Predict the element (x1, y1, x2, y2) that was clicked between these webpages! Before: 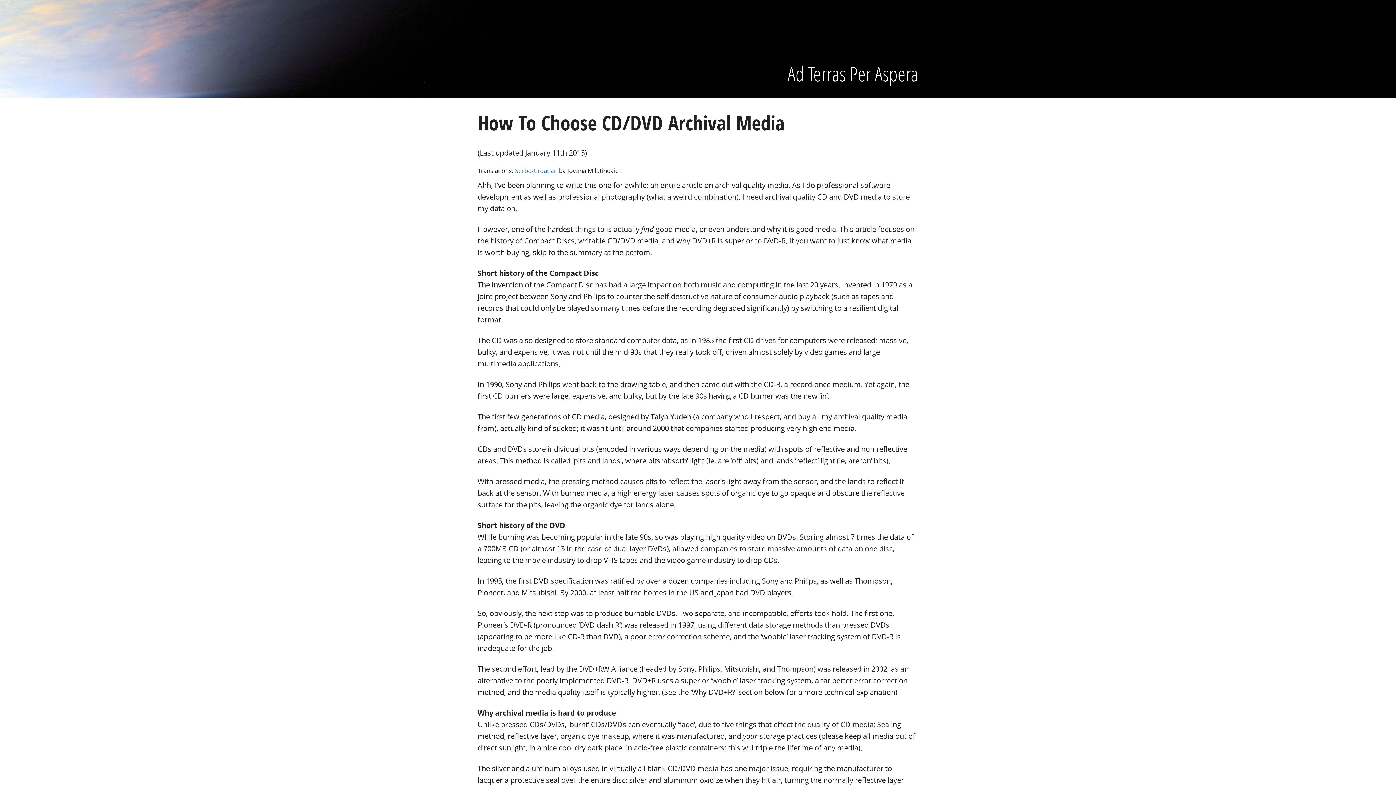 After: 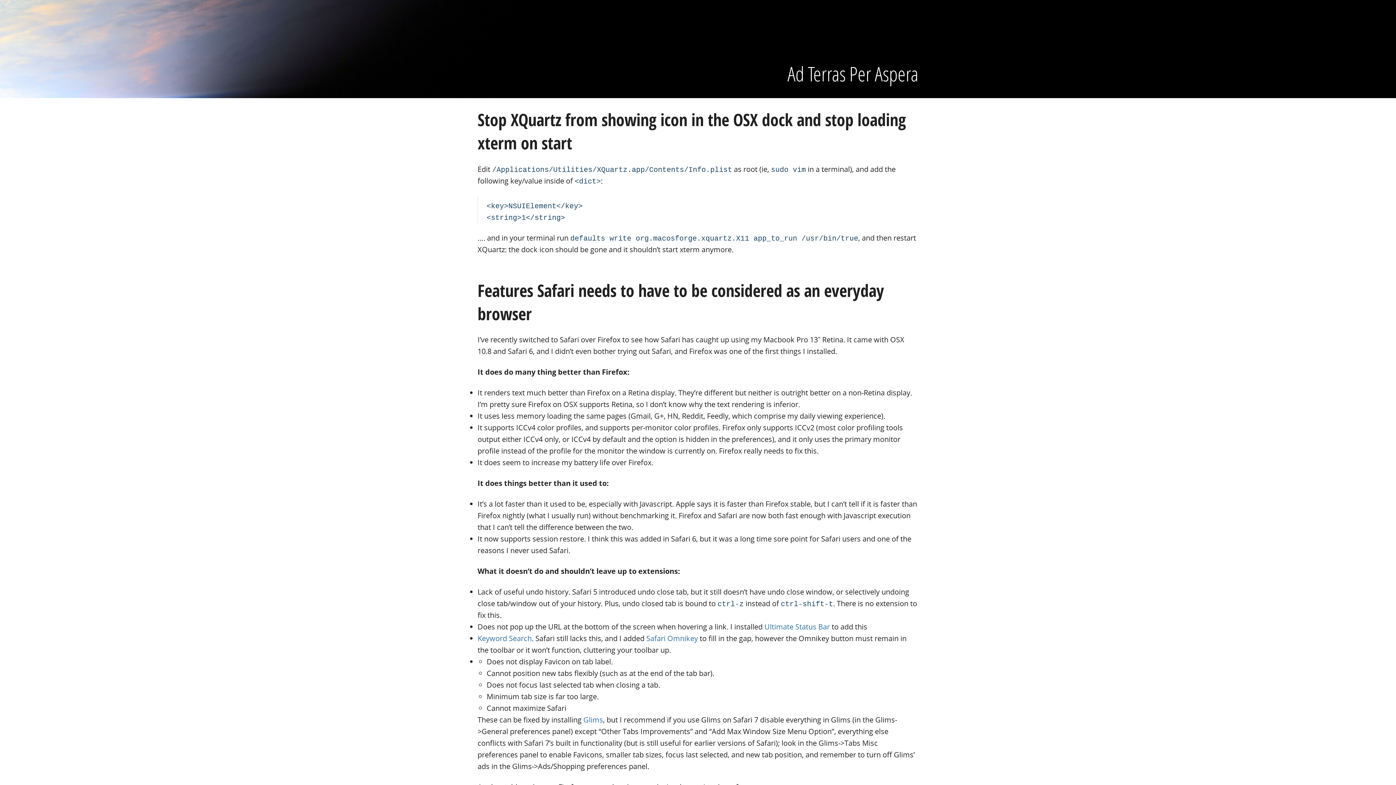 Action: label: Ad Terras Per Aspera bbox: (477, 60, 918, 88)